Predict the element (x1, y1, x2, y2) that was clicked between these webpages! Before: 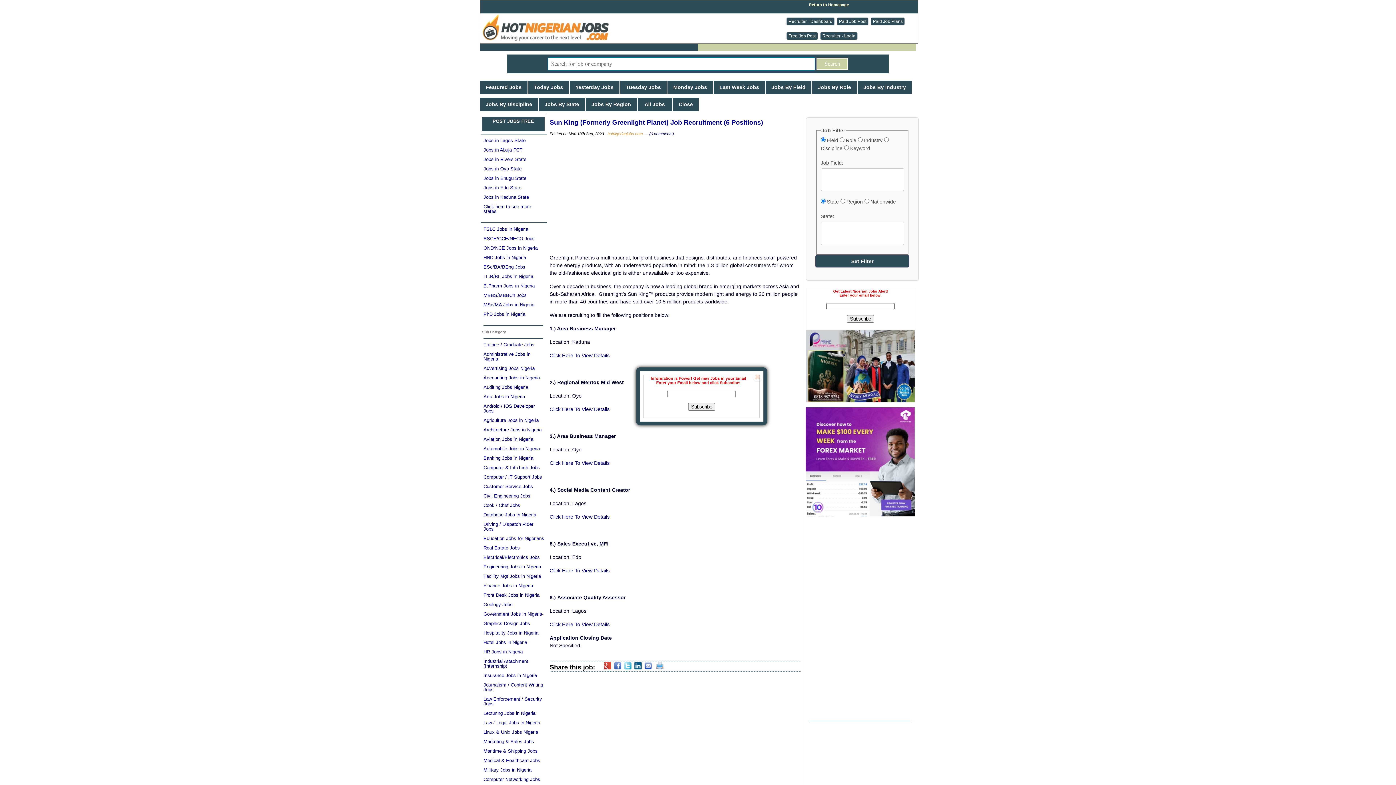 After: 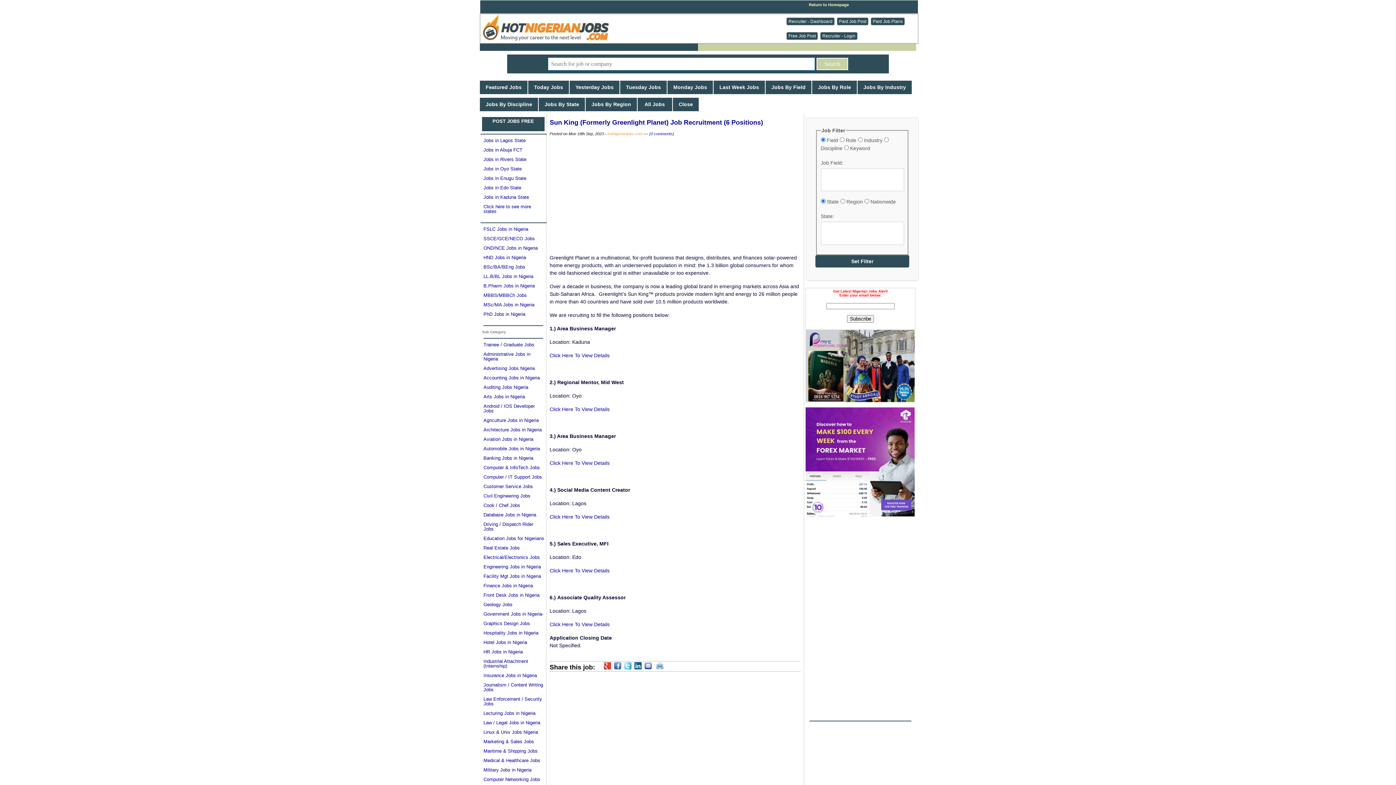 Action: bbox: (752, 374, 760, 382)